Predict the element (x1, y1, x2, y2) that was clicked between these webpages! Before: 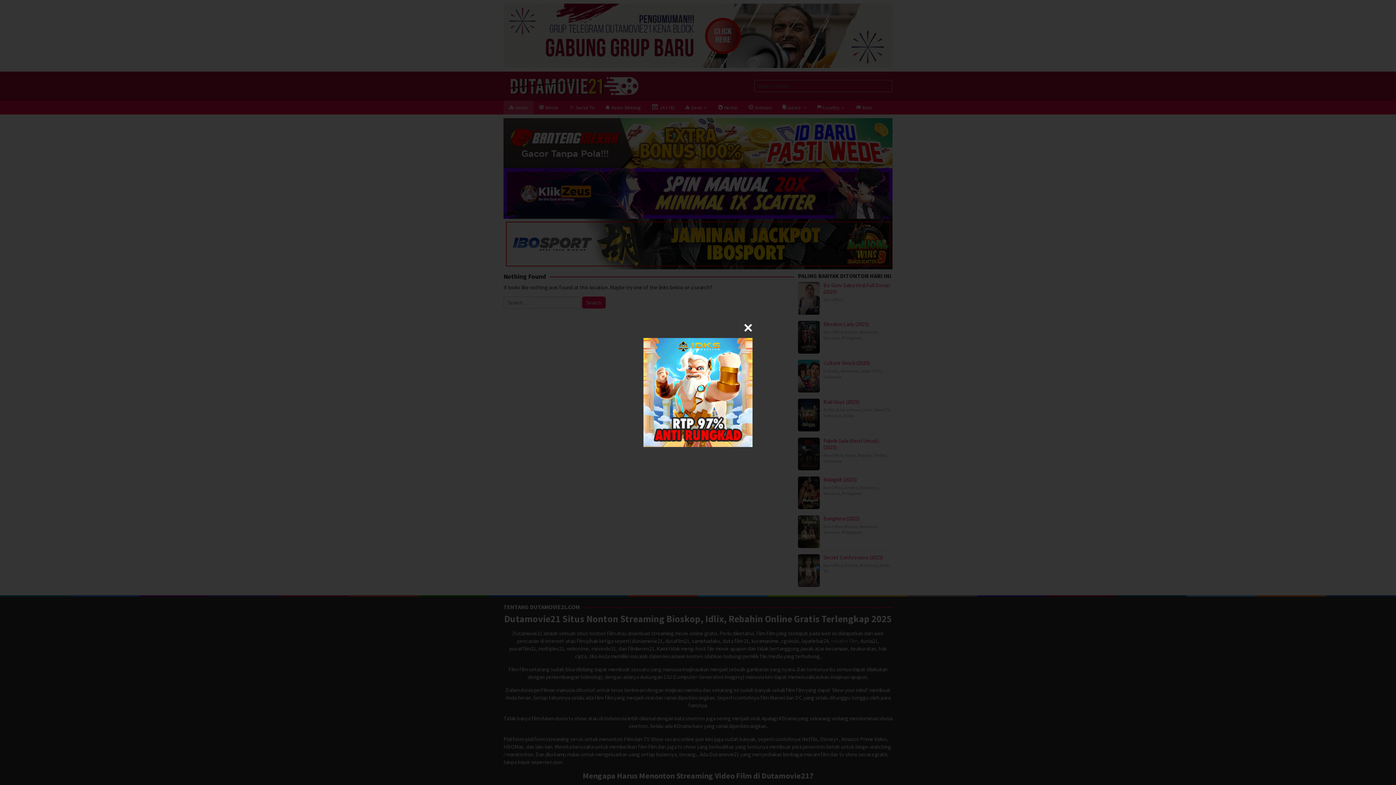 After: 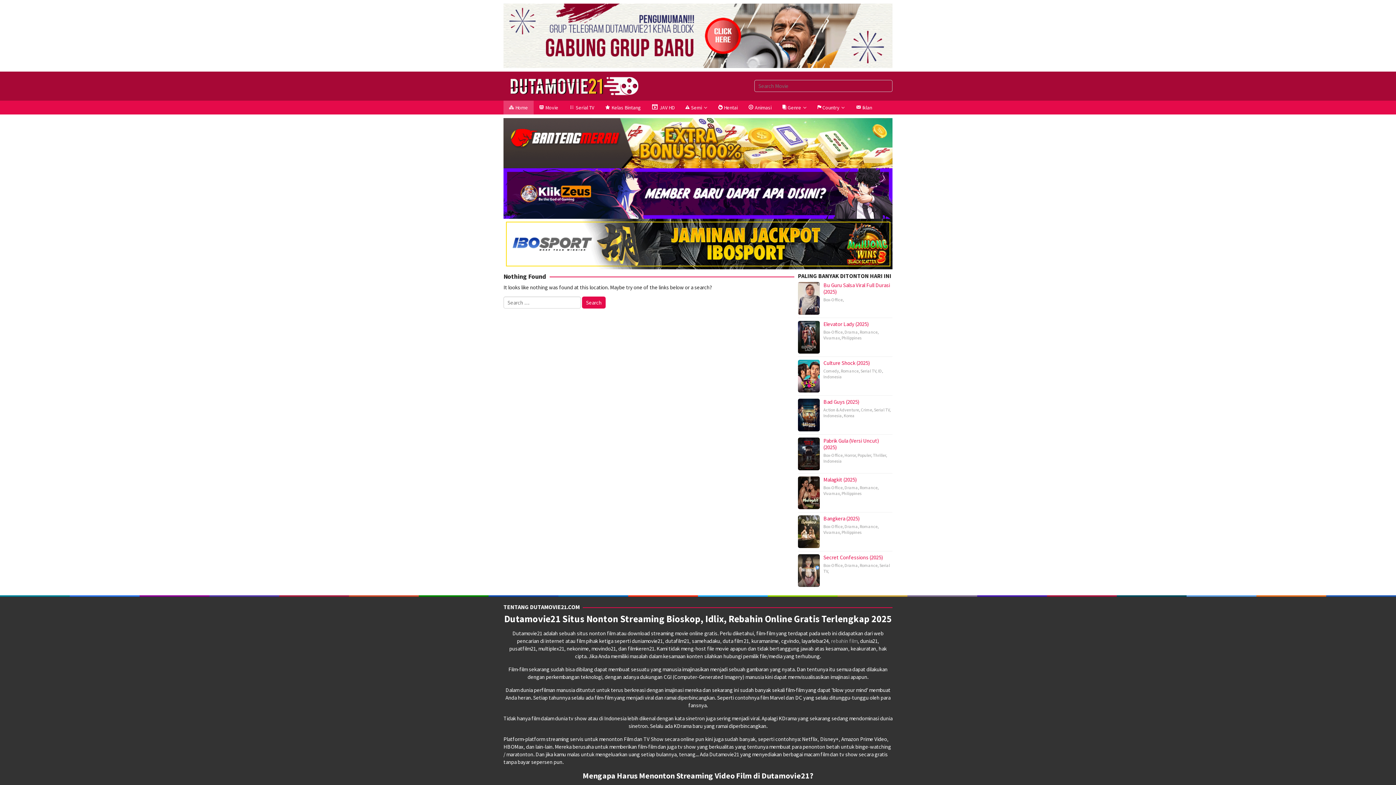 Action: bbox: (744, 323, 752, 332)